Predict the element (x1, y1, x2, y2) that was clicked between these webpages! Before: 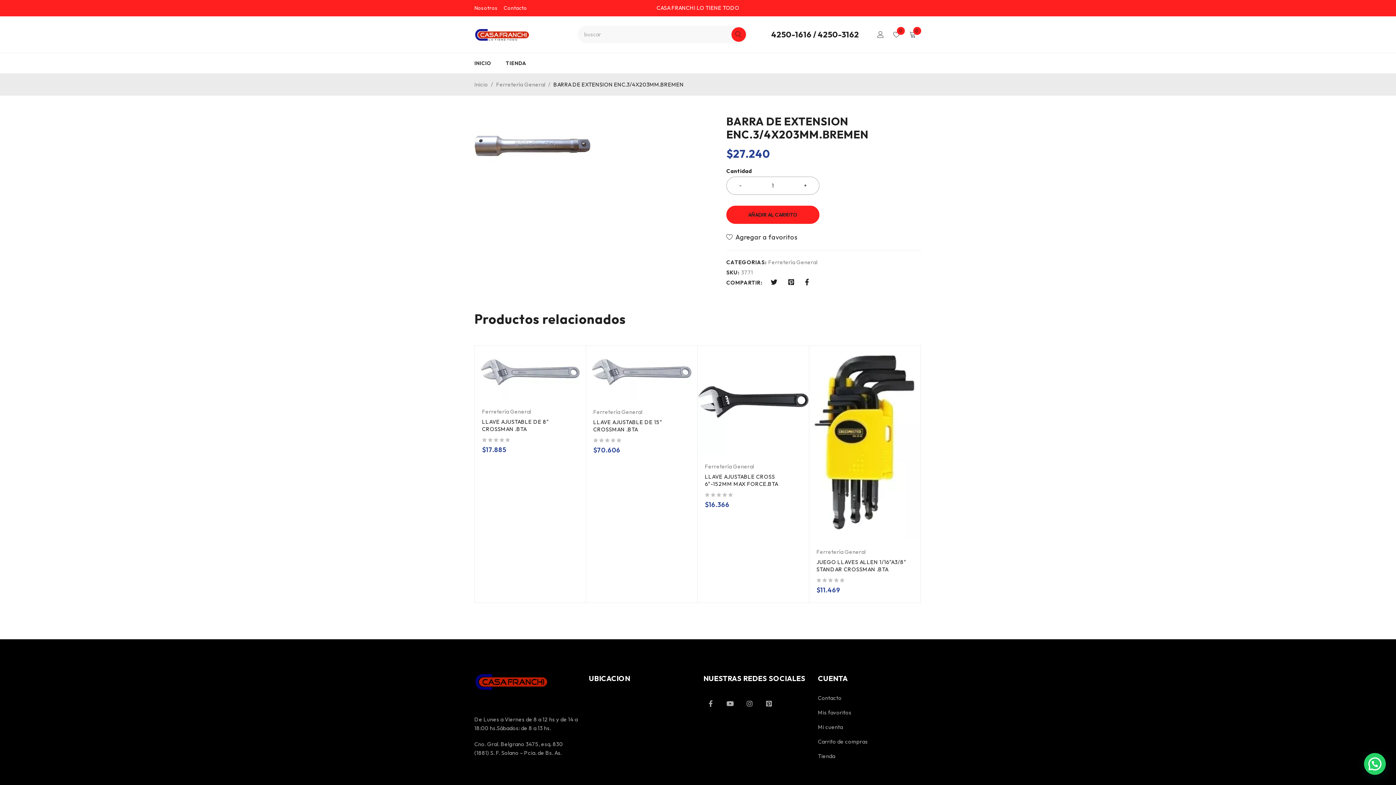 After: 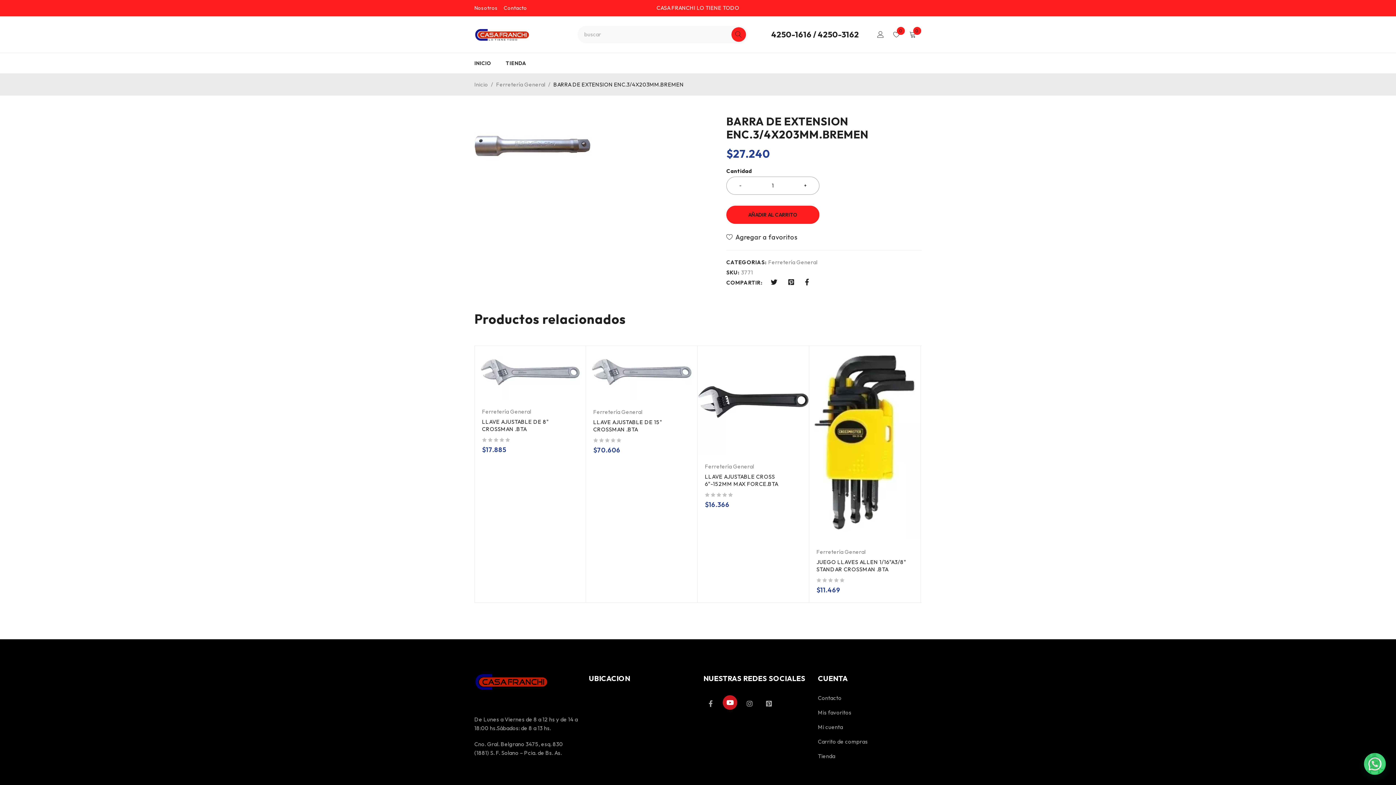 Action: bbox: (723, 696, 737, 711)